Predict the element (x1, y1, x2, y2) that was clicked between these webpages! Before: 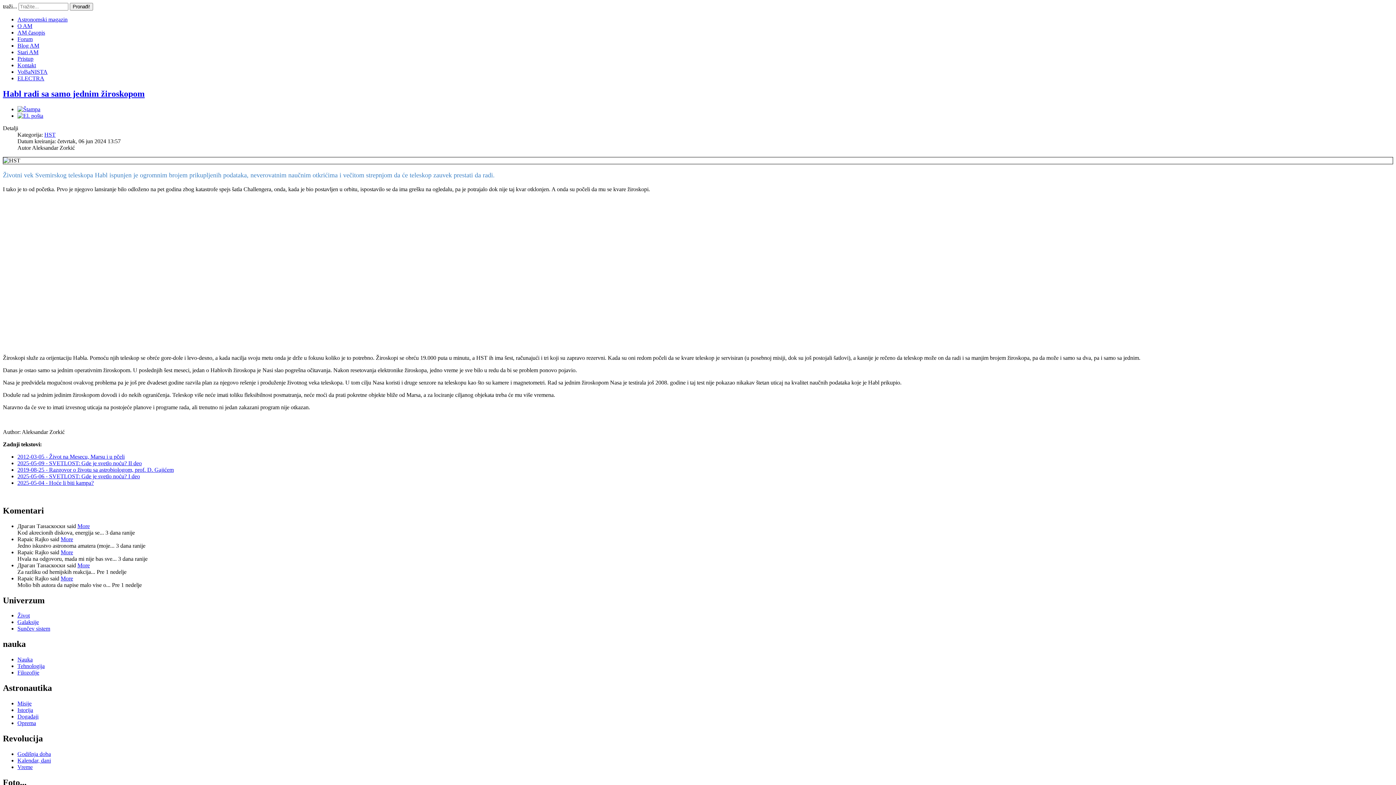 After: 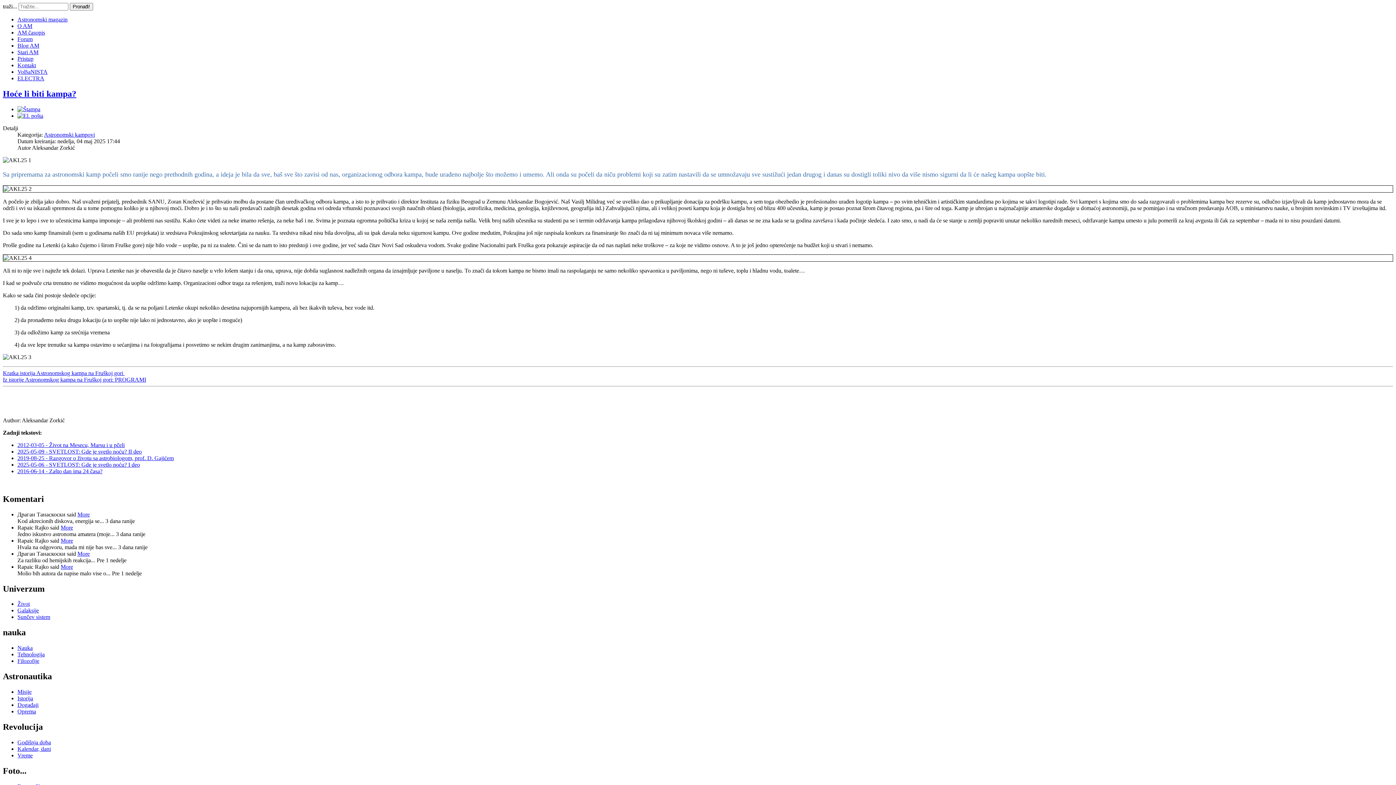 Action: bbox: (17, 479, 93, 486) label: 2025-05-04 - Hoće li biti kampa?